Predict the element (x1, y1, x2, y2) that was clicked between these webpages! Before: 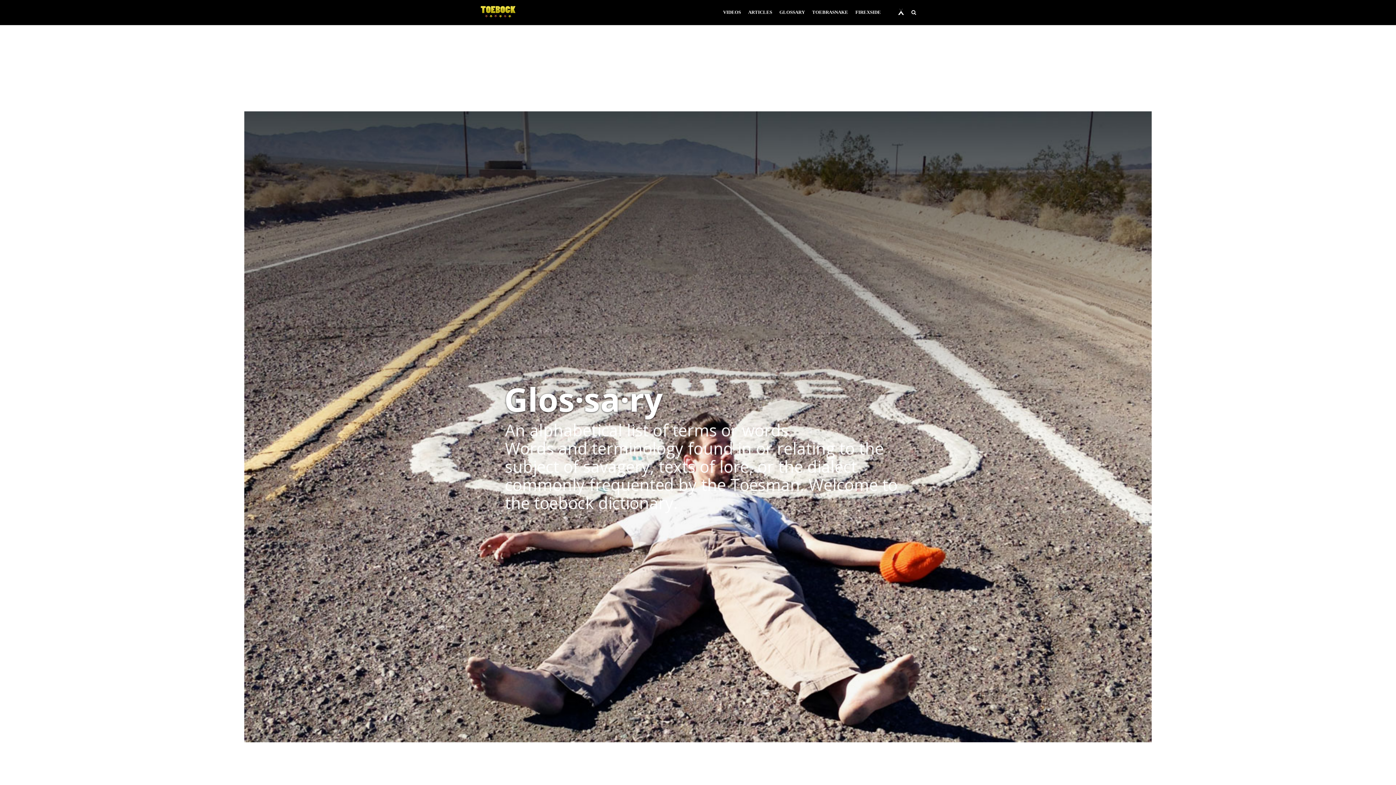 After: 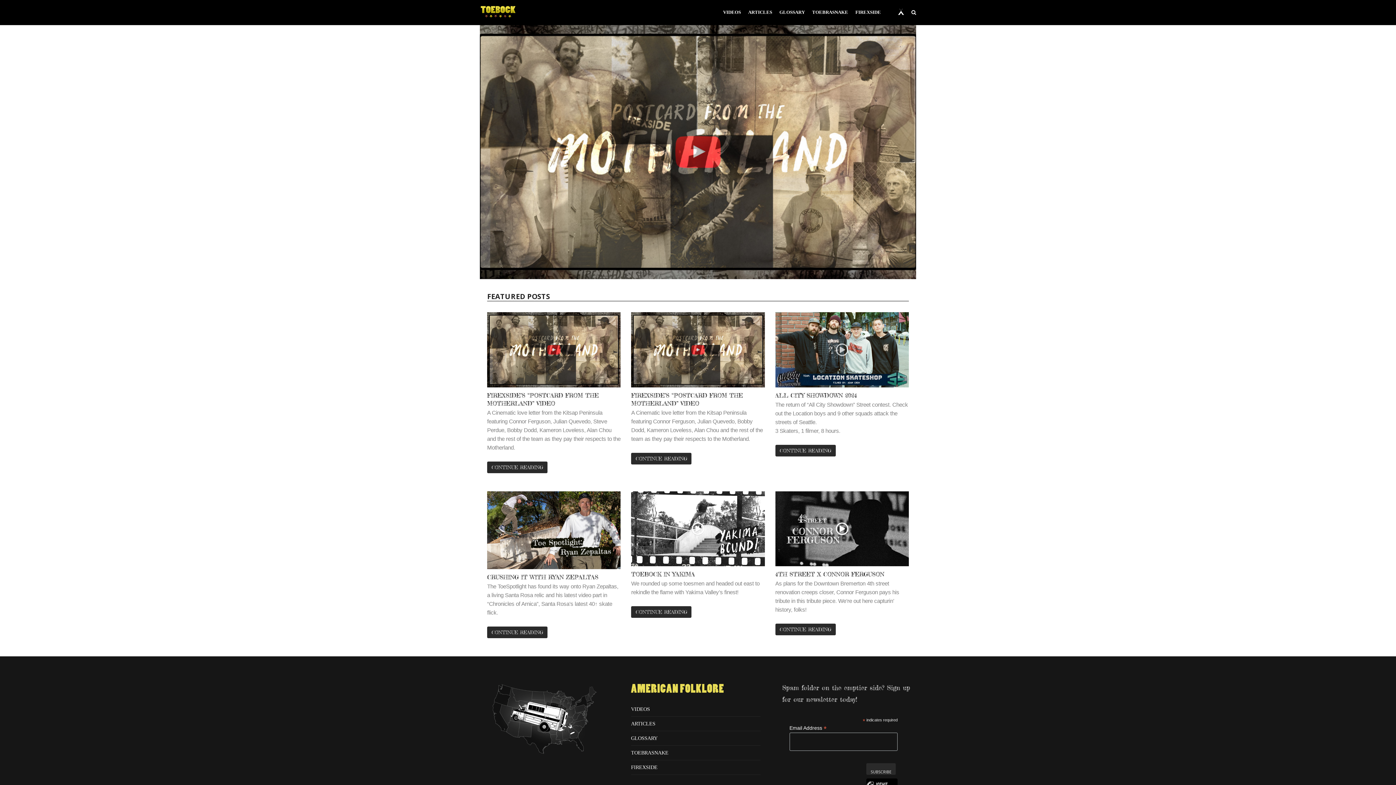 Action: bbox: (480, 5, 516, 19)